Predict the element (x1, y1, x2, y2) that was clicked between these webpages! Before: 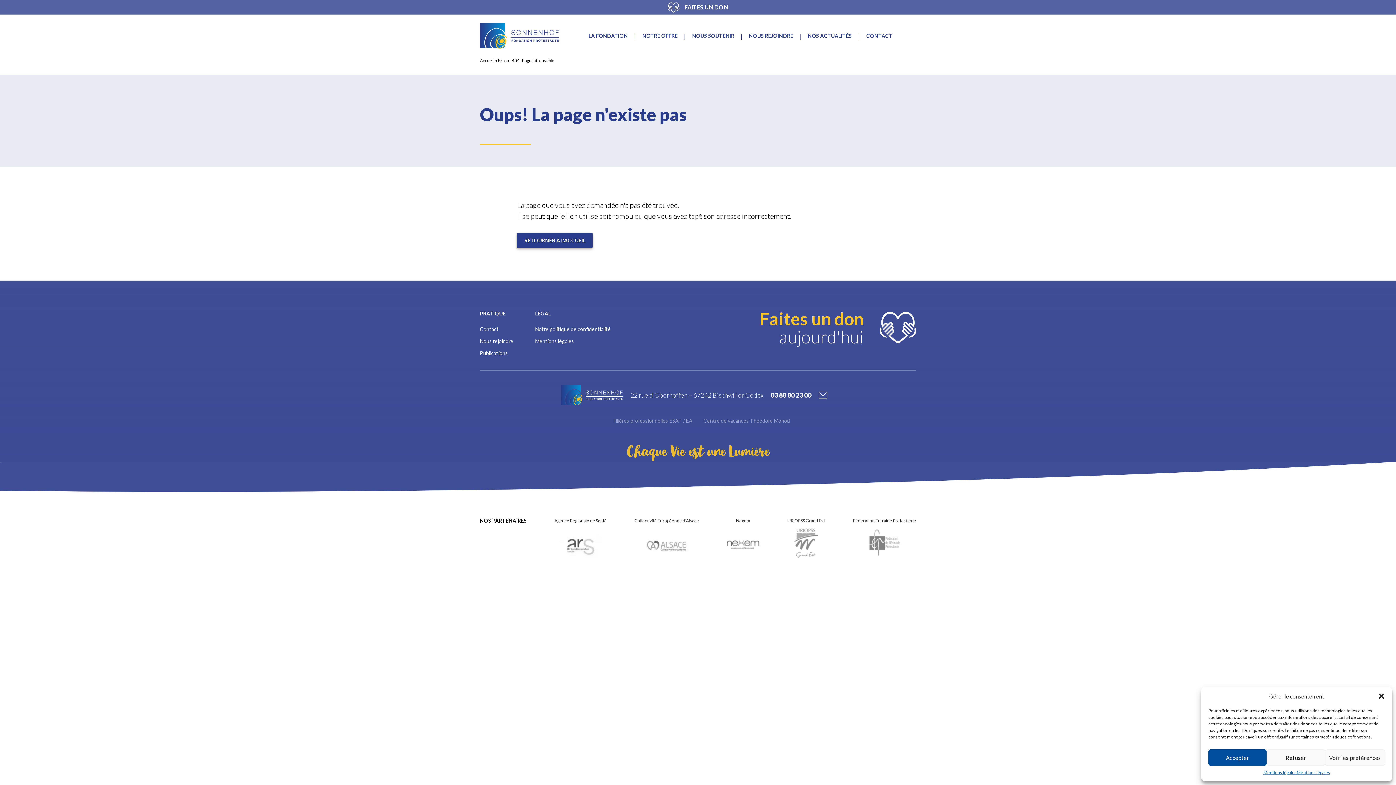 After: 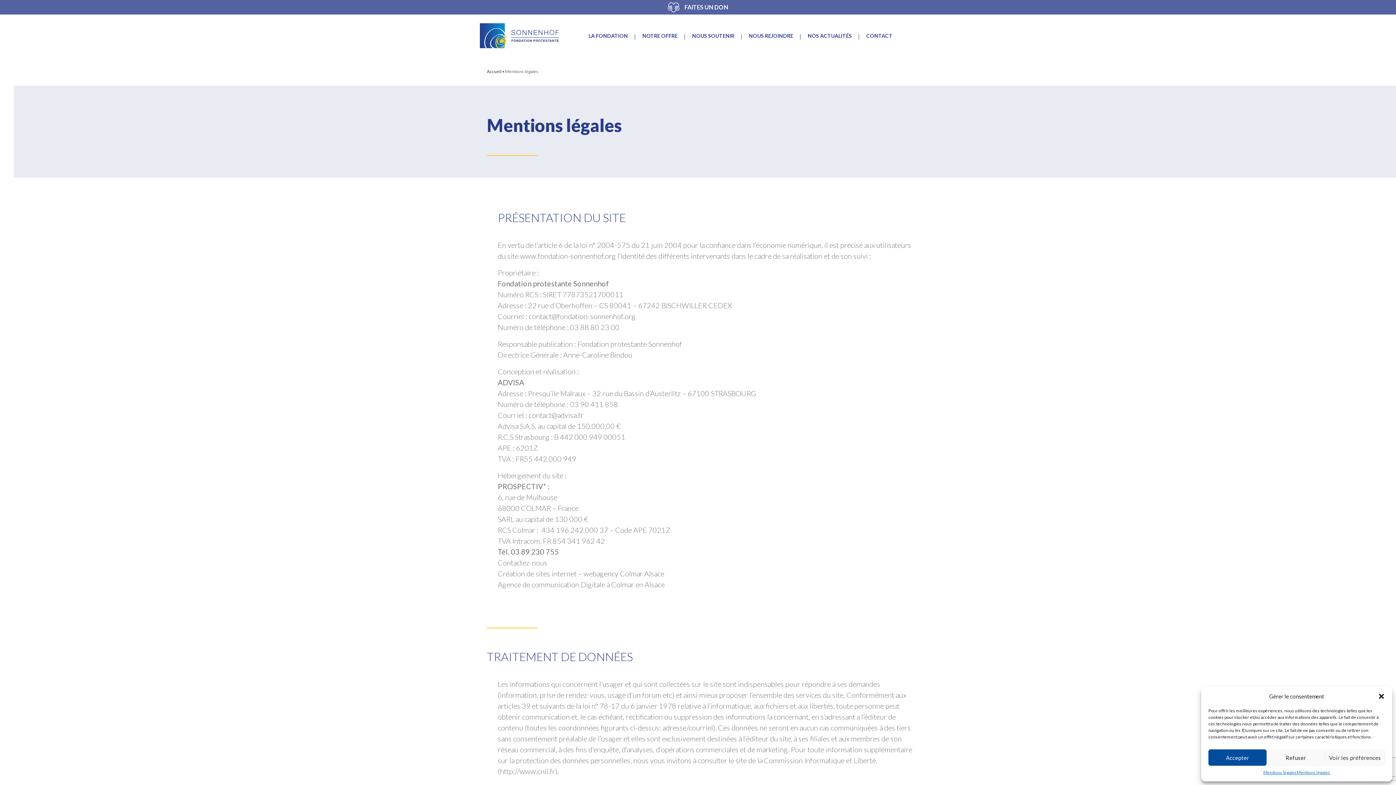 Action: label: Mentions légales bbox: (535, 335, 574, 347)